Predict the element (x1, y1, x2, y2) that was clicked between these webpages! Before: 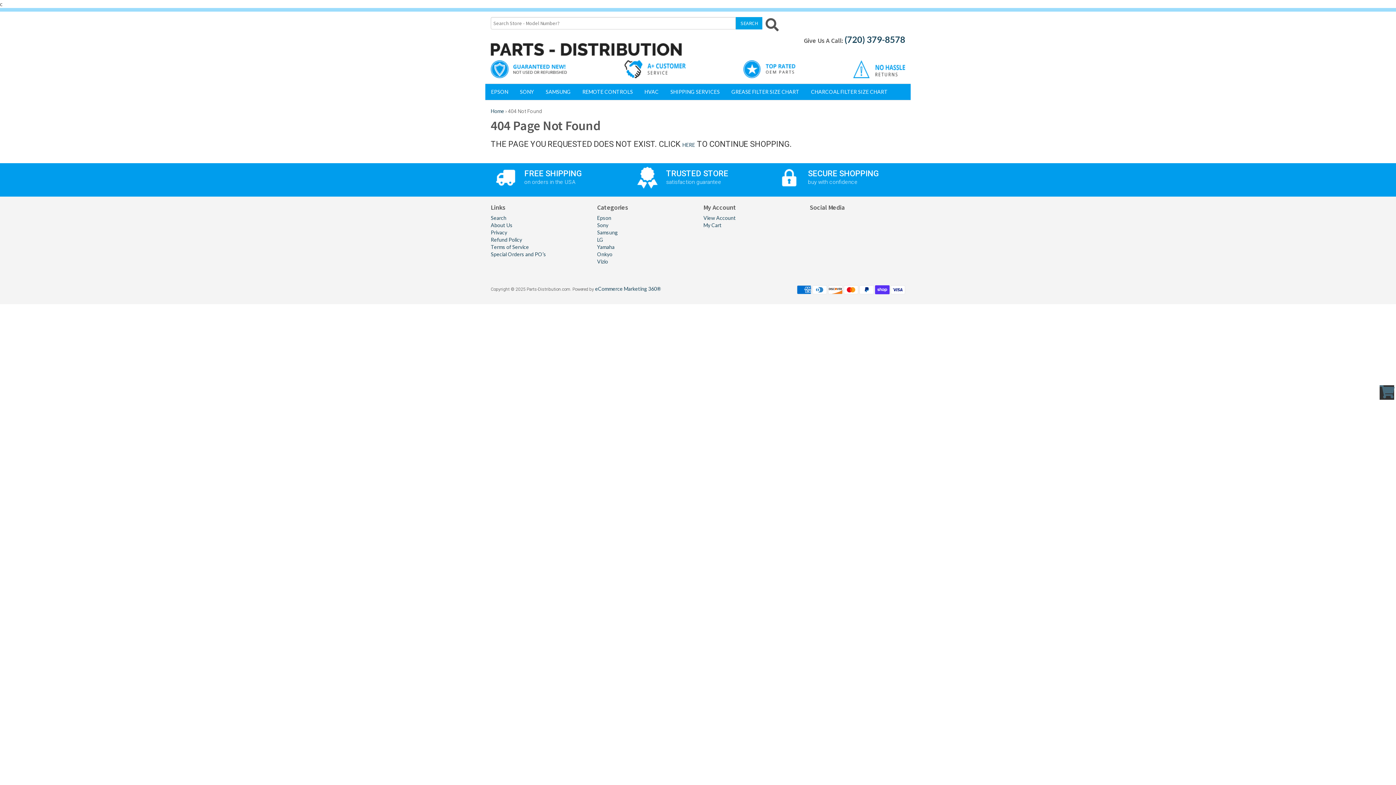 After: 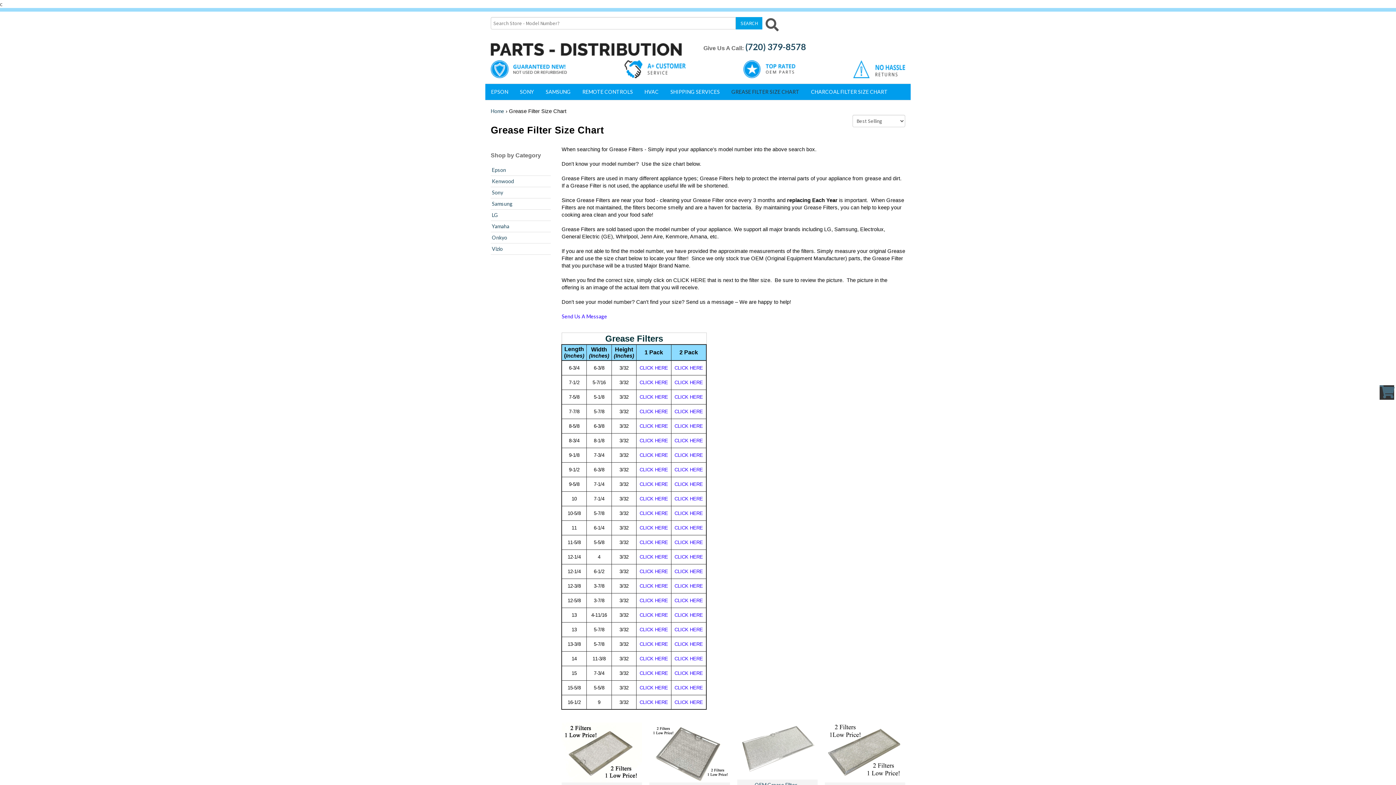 Action: label: GREASE FILTER SIZE CHART bbox: (725, 84, 805, 100)